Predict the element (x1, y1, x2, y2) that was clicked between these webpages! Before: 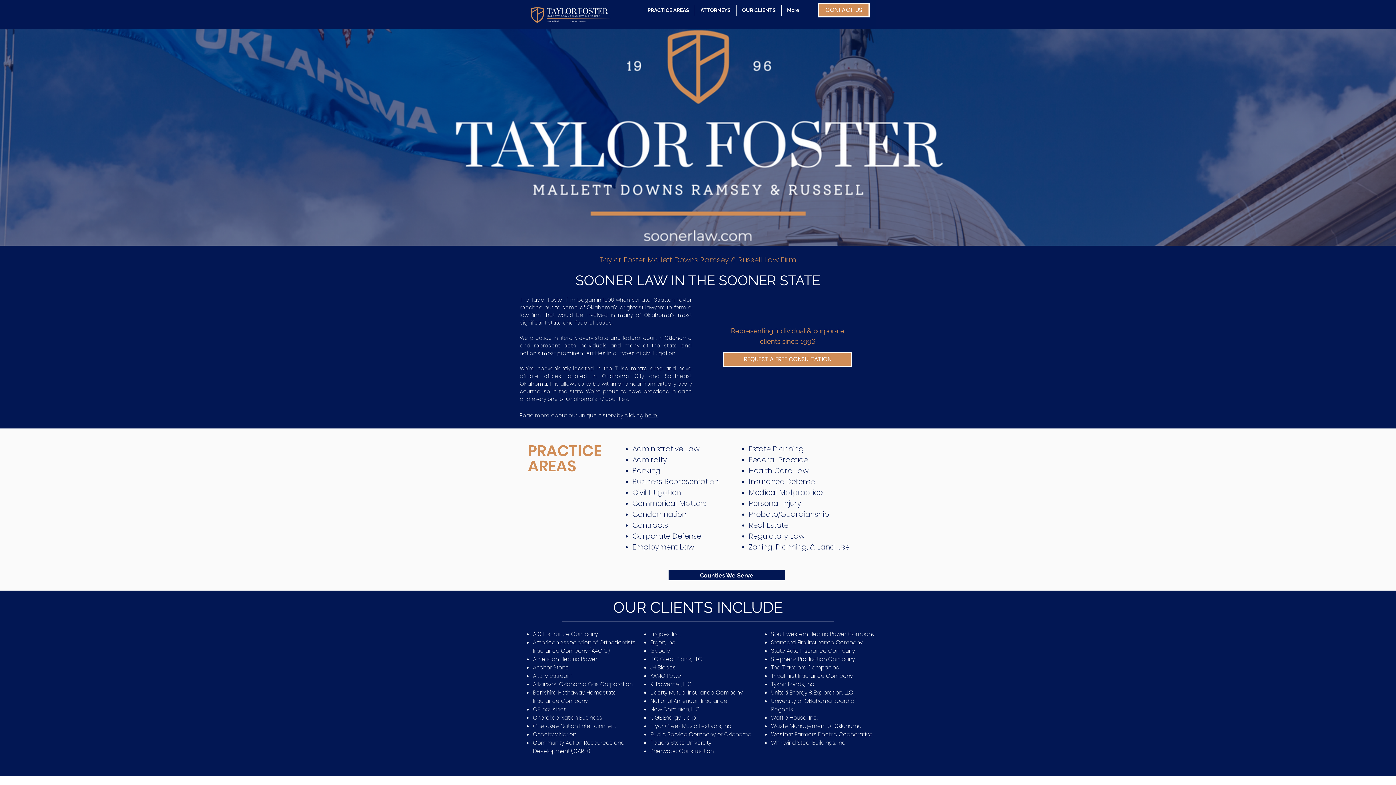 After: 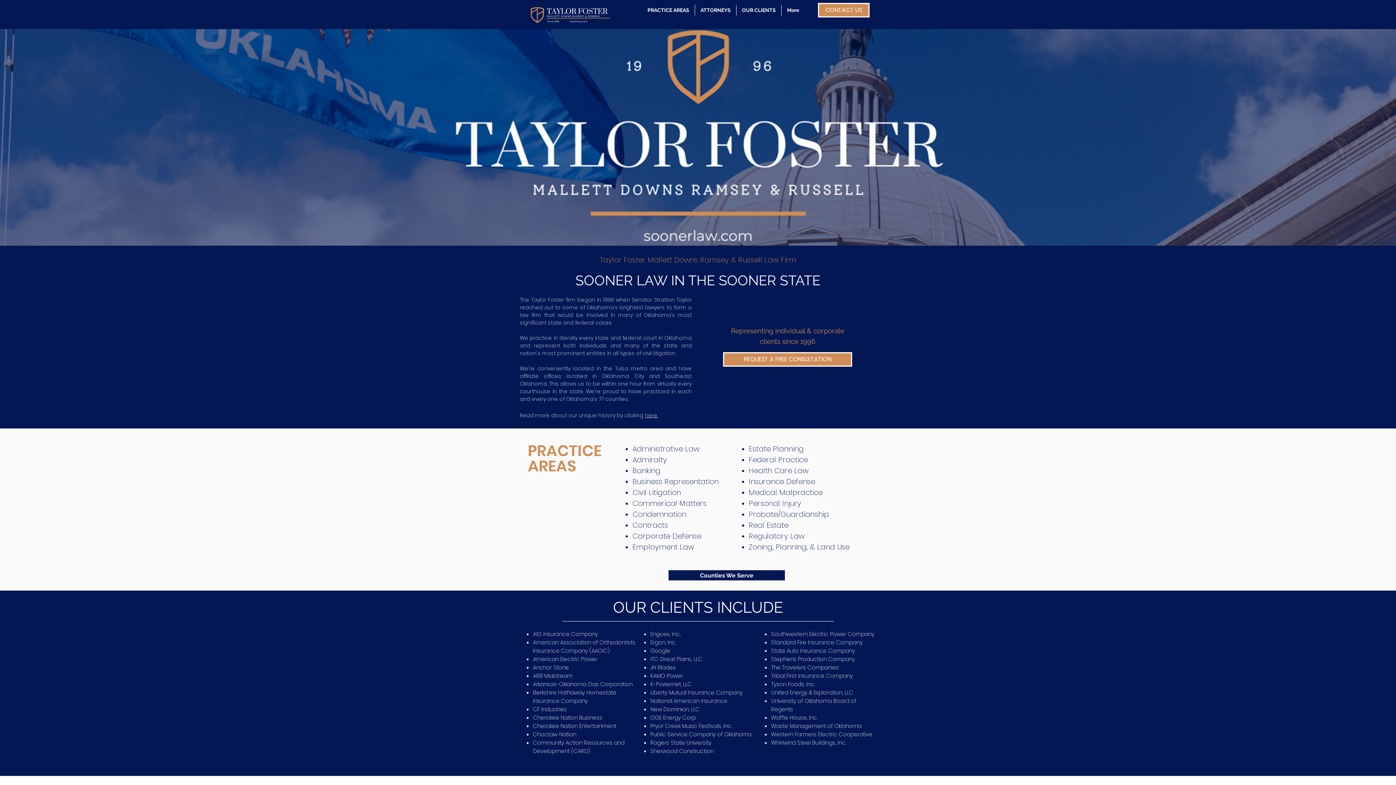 Action: bbox: (695, 4, 736, 15) label: ATTORNEYS